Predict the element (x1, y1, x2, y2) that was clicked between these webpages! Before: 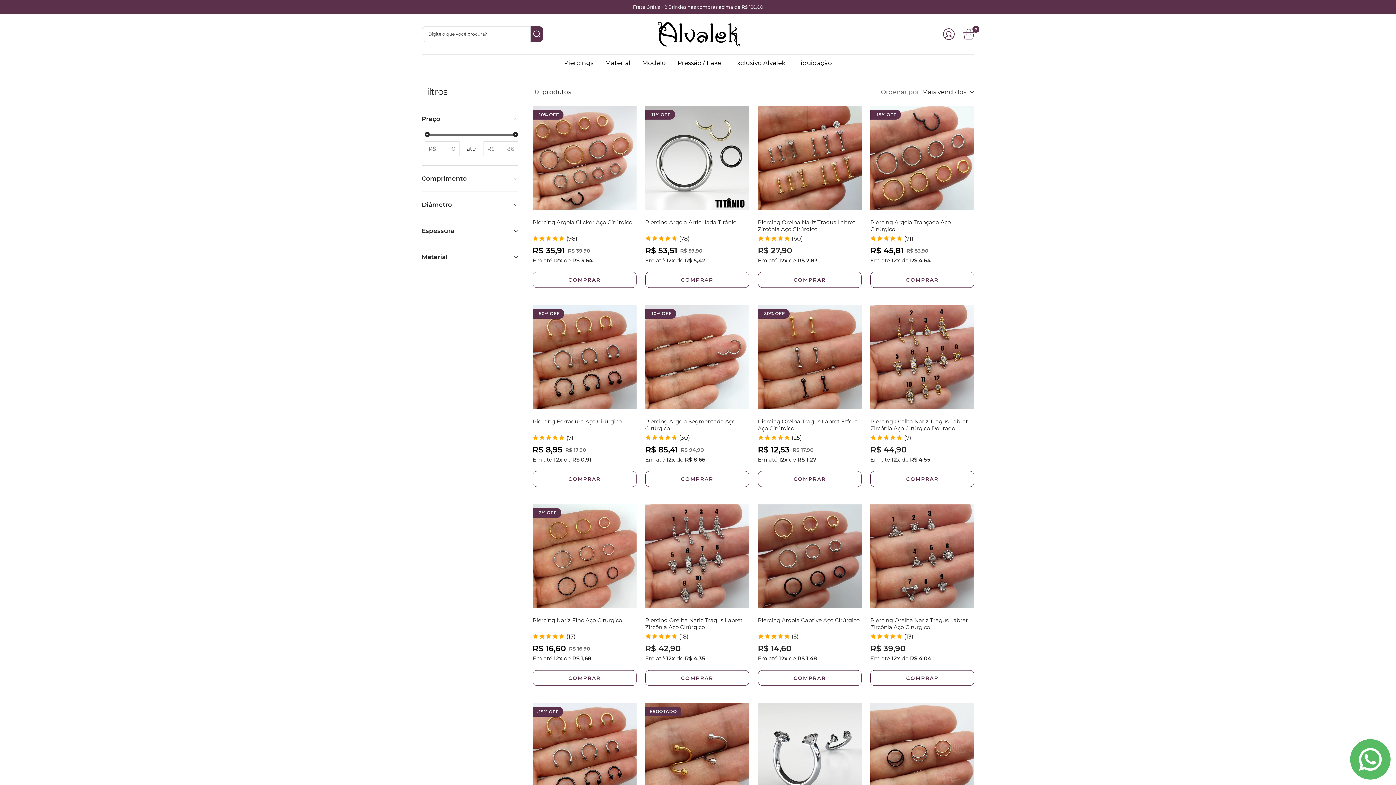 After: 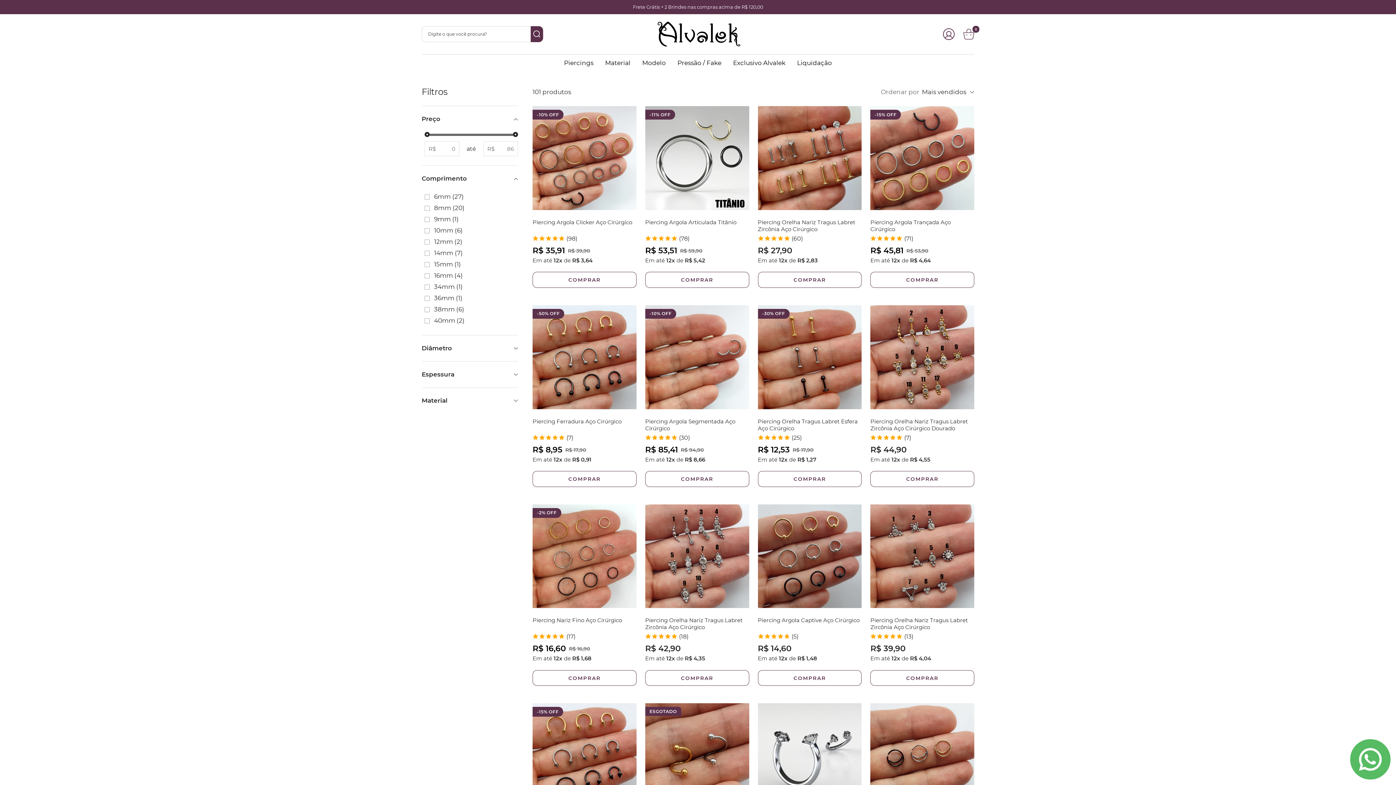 Action: label: Comprimento bbox: (421, 165, 518, 191)